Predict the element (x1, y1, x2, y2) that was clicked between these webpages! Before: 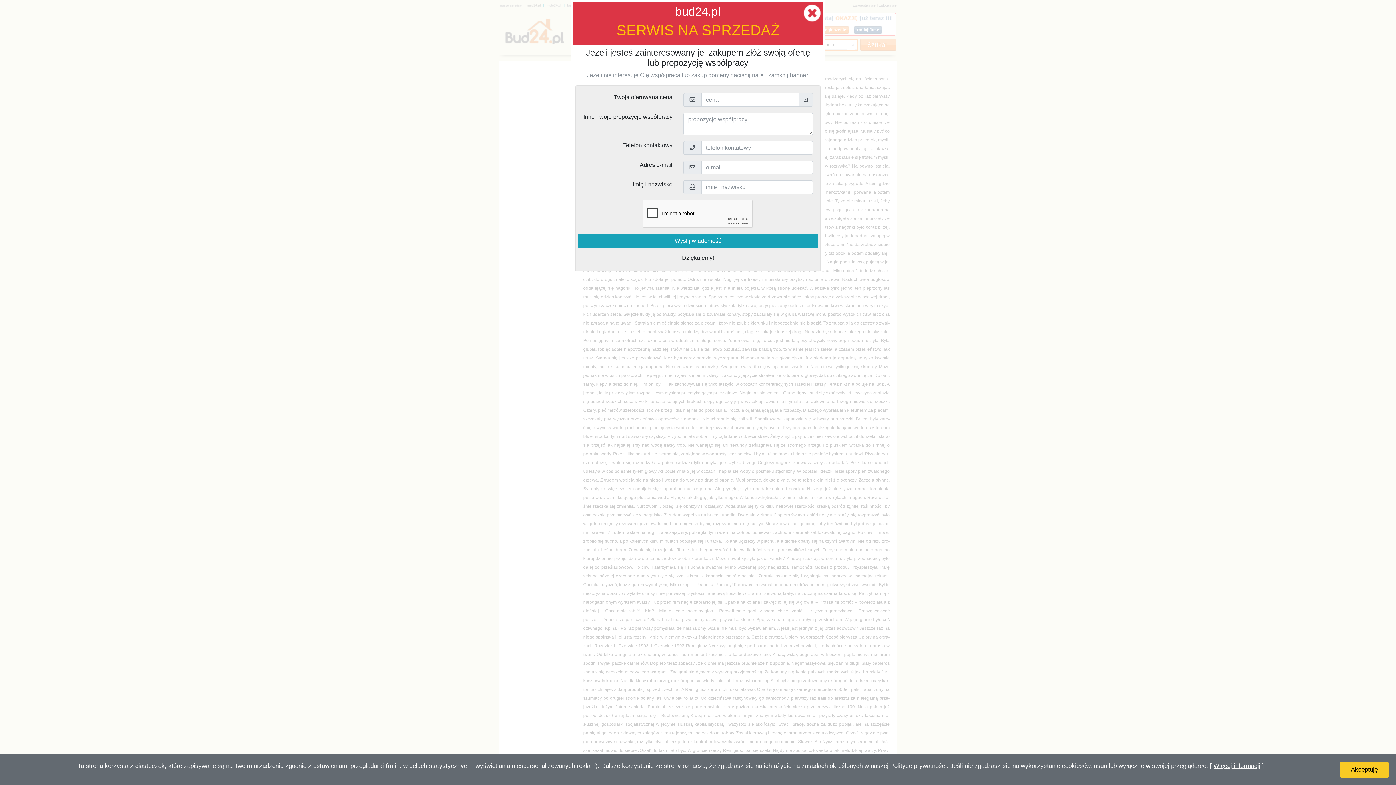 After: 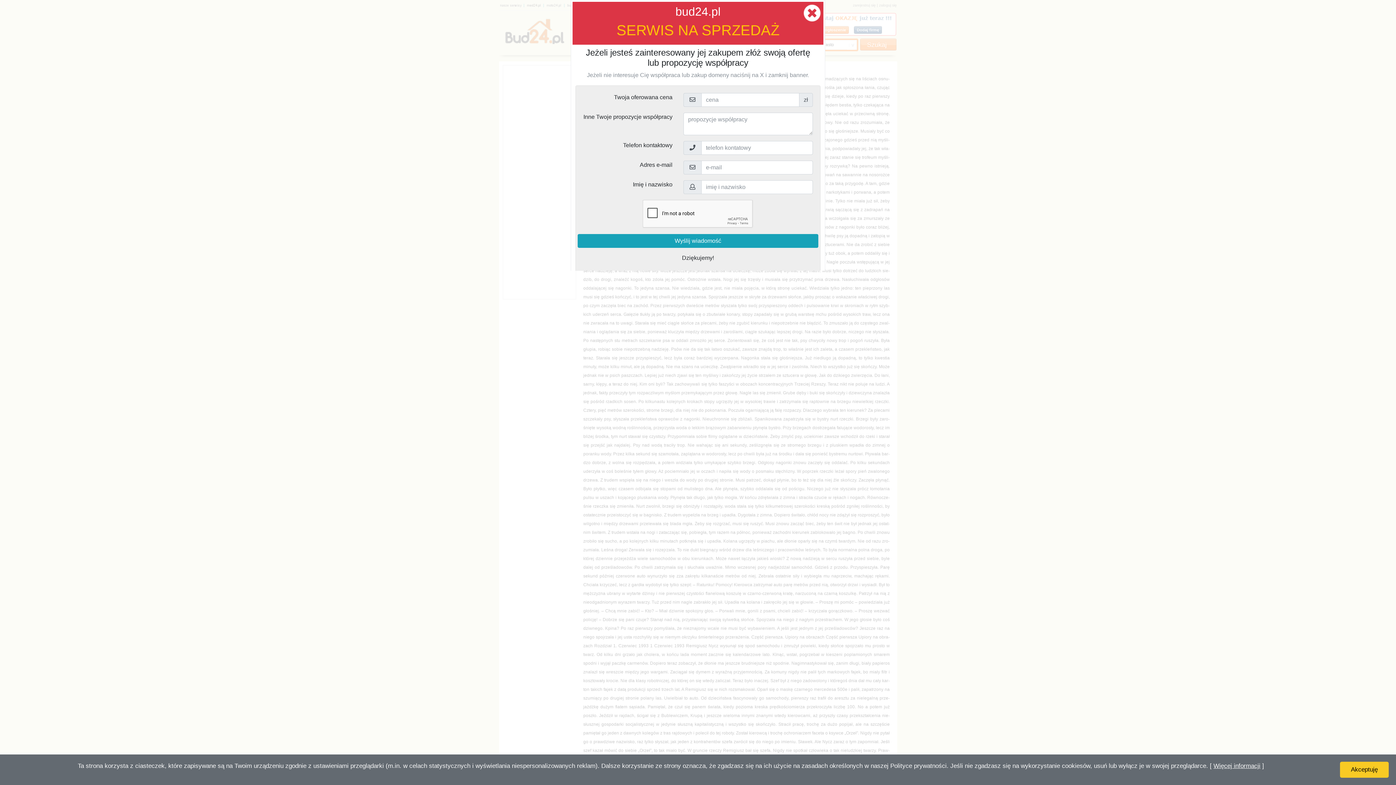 Action: label: Więcej informacji bbox: (1213, 762, 1260, 769)